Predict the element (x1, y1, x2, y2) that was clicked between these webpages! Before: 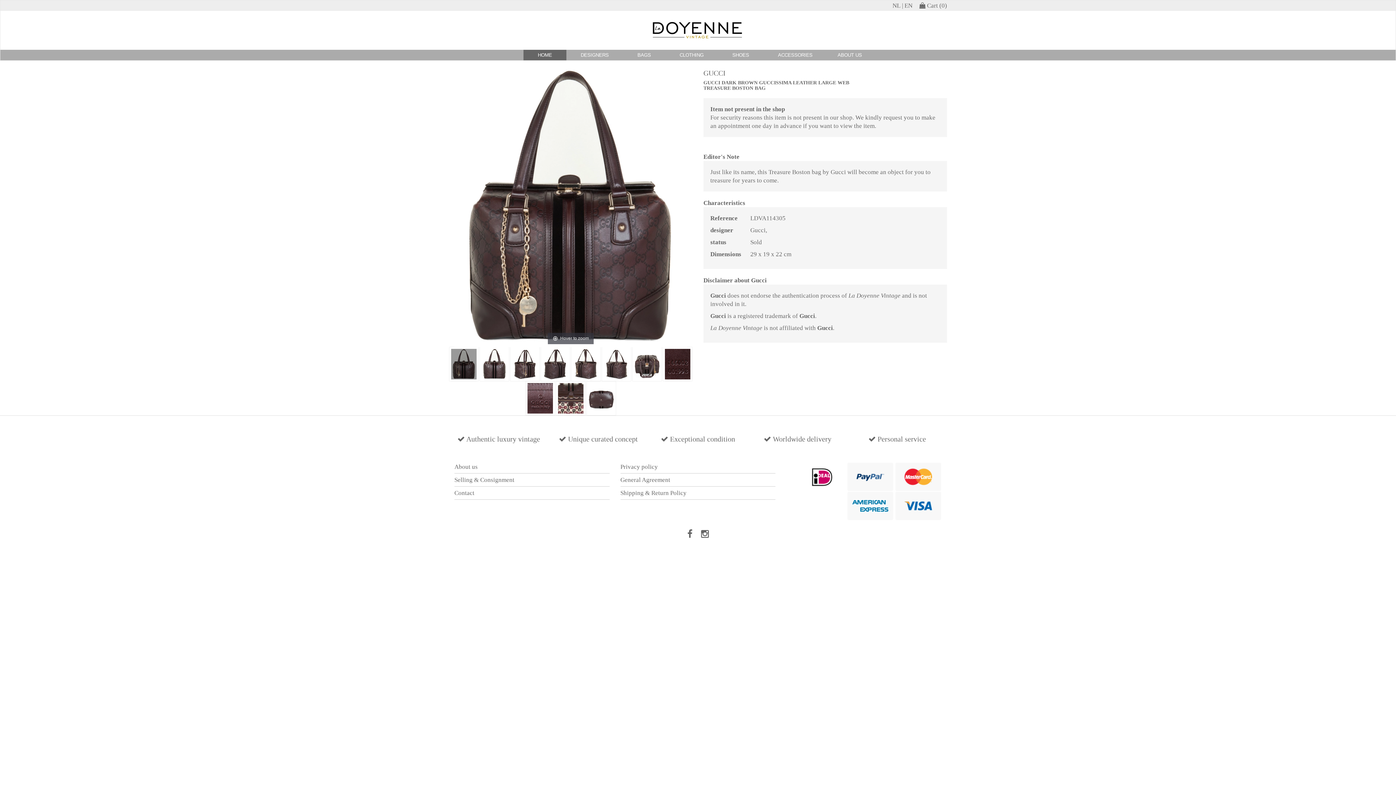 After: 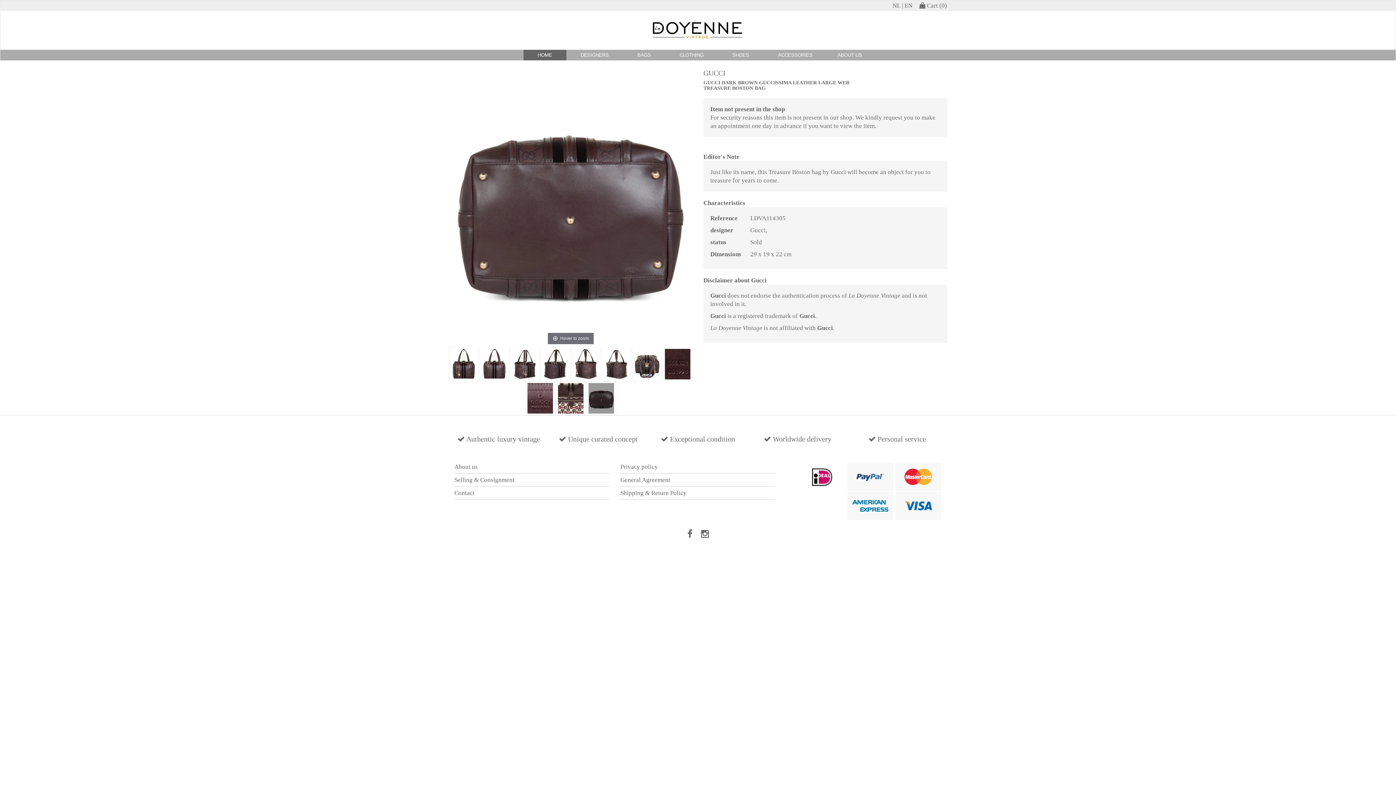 Action: bbox: (586, 381, 616, 415)